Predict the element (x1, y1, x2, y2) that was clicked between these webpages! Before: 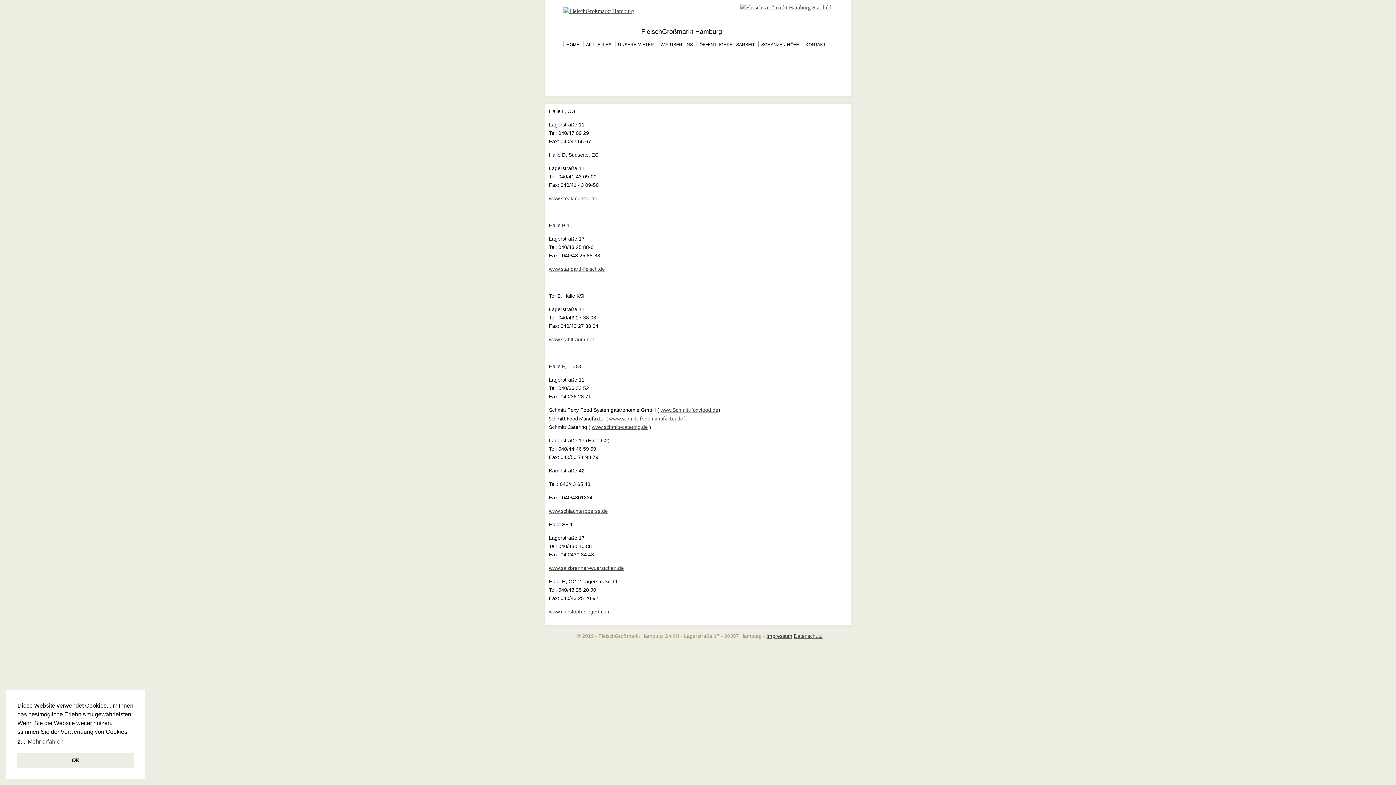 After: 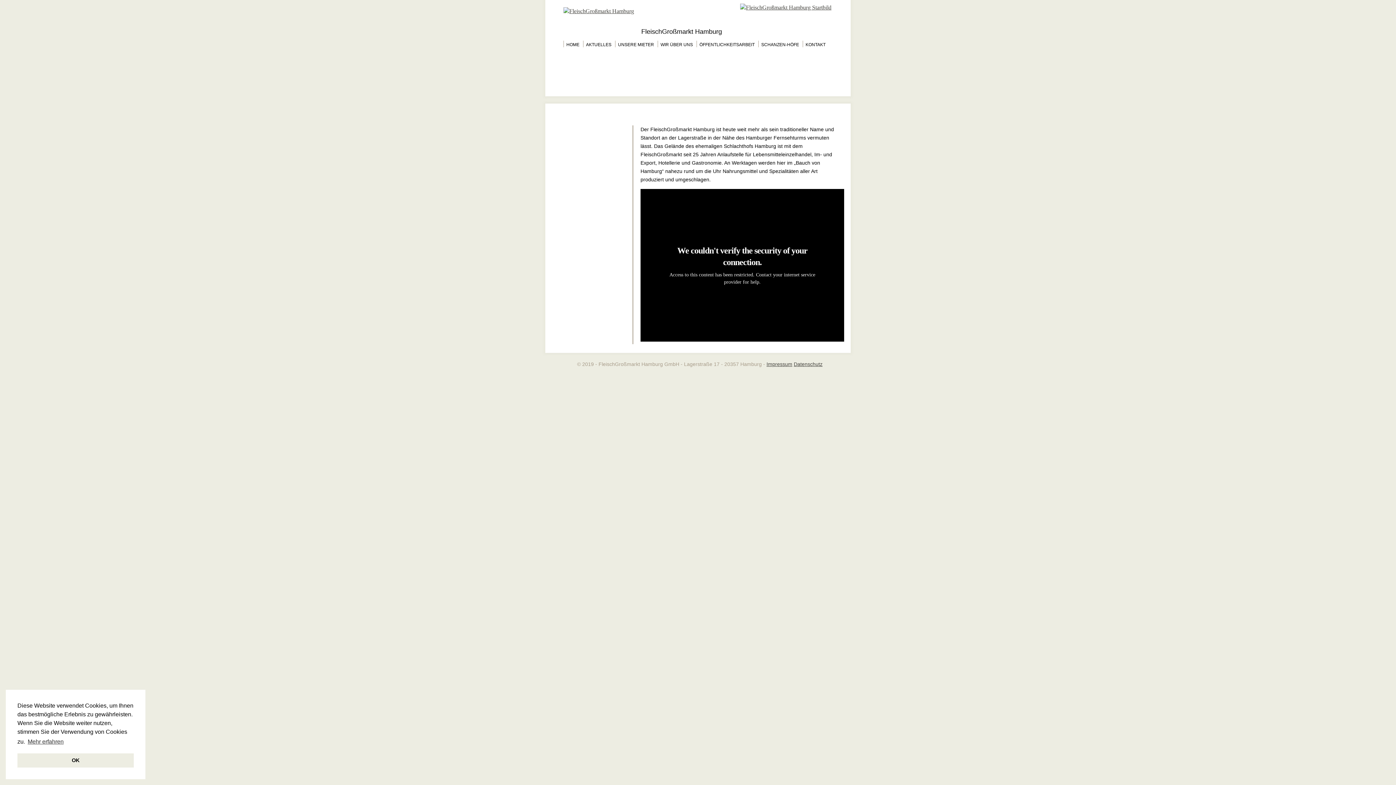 Action: bbox: (641, 27, 722, 36) label: FleischGroßmarkt Hamburg